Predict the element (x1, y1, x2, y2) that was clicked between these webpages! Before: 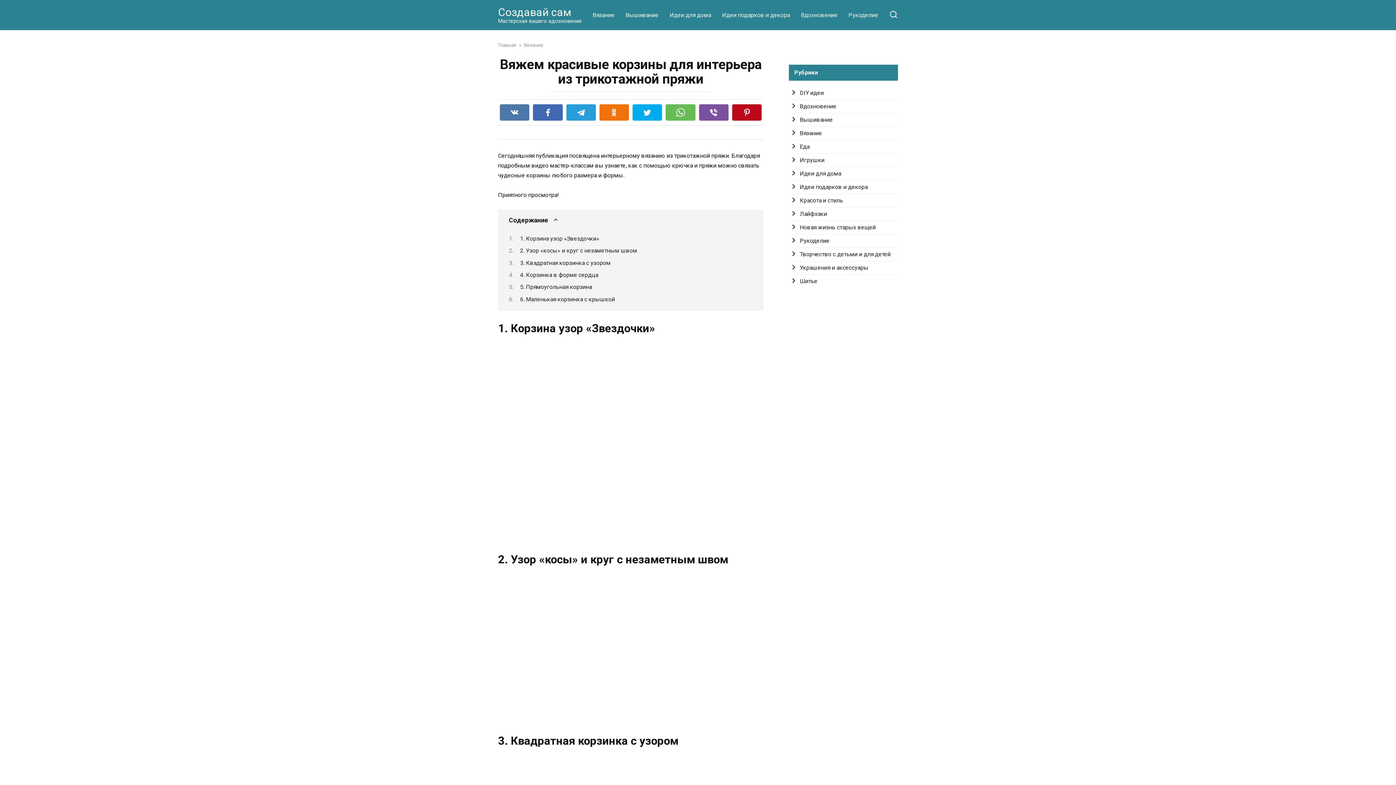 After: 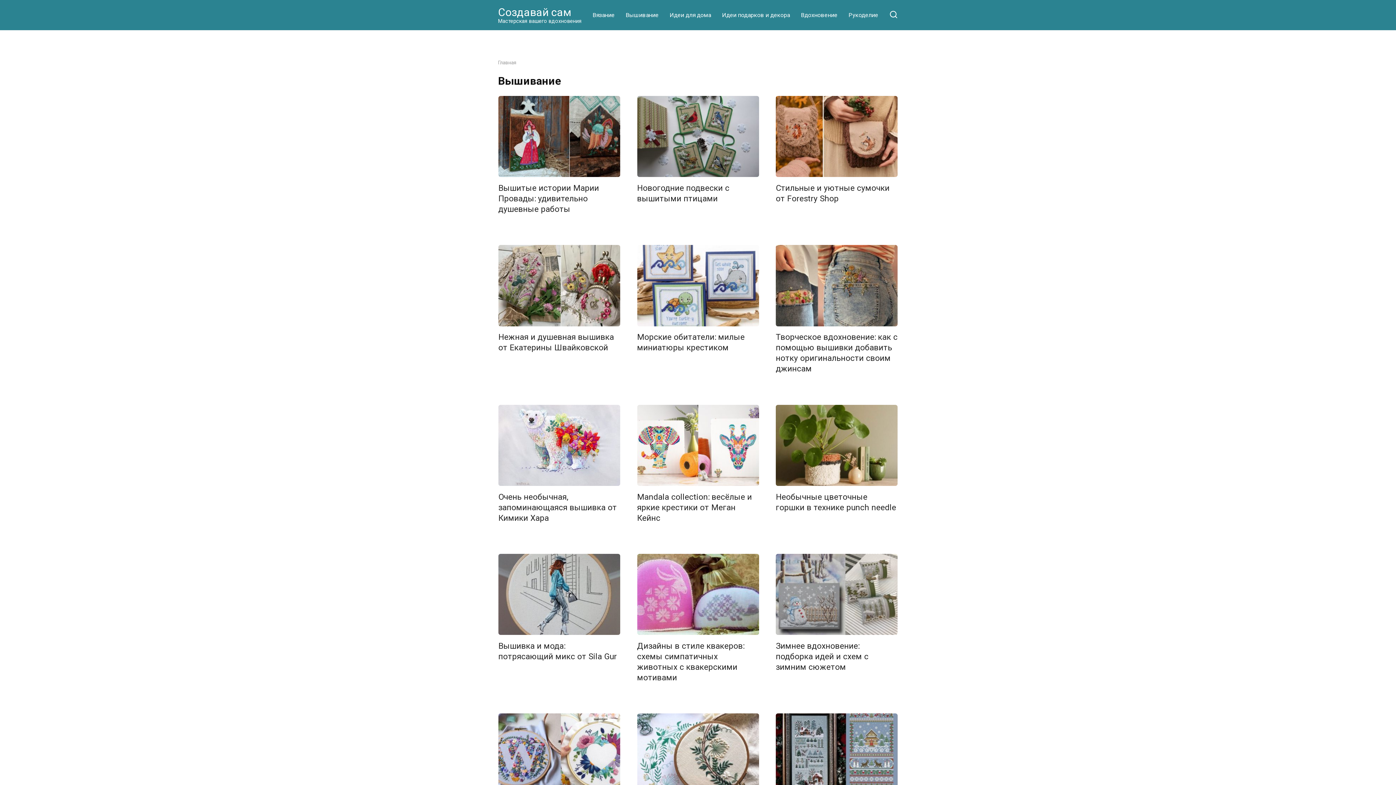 Action: bbox: (620, 3, 664, 26) label: Вышивание